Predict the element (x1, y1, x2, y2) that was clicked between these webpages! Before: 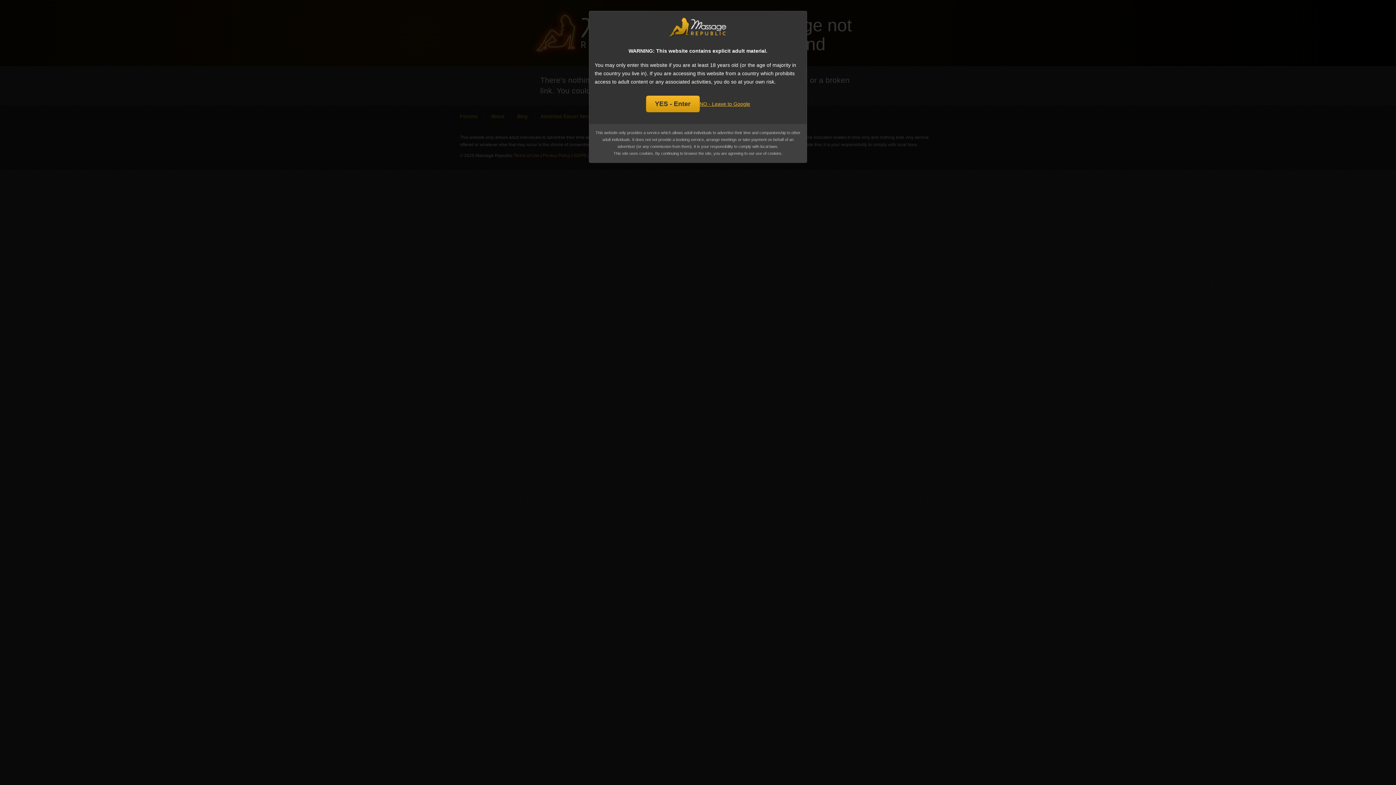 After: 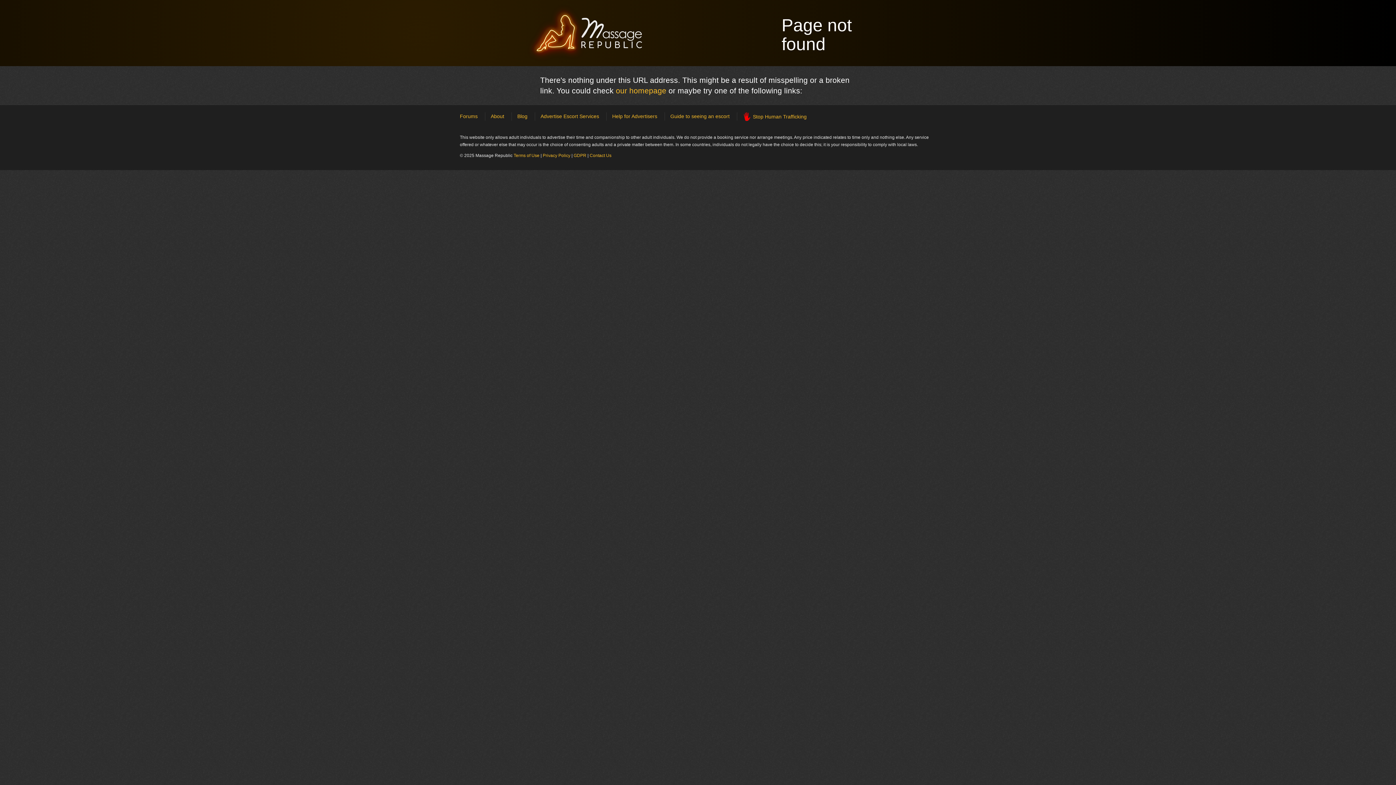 Action: label: YES - Enter bbox: (646, 95, 699, 112)